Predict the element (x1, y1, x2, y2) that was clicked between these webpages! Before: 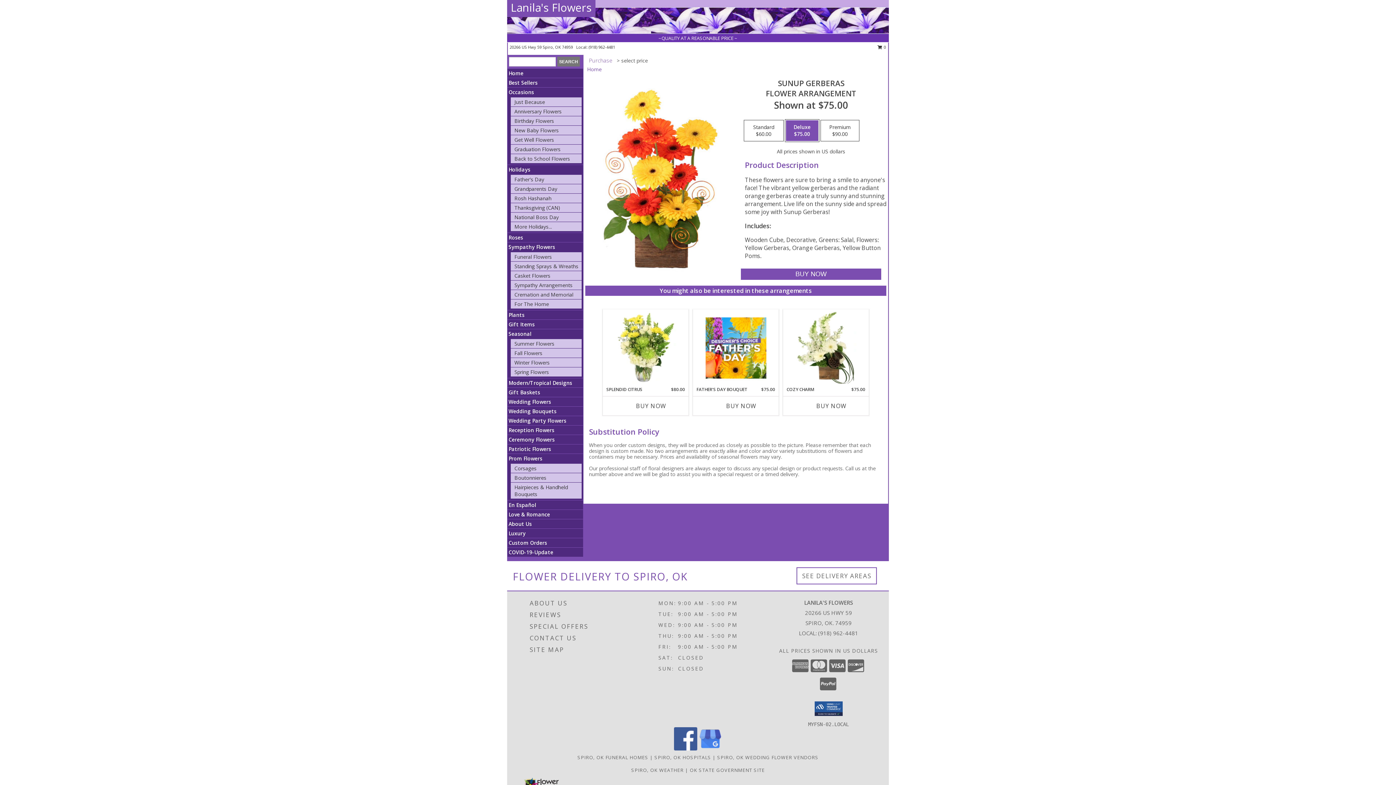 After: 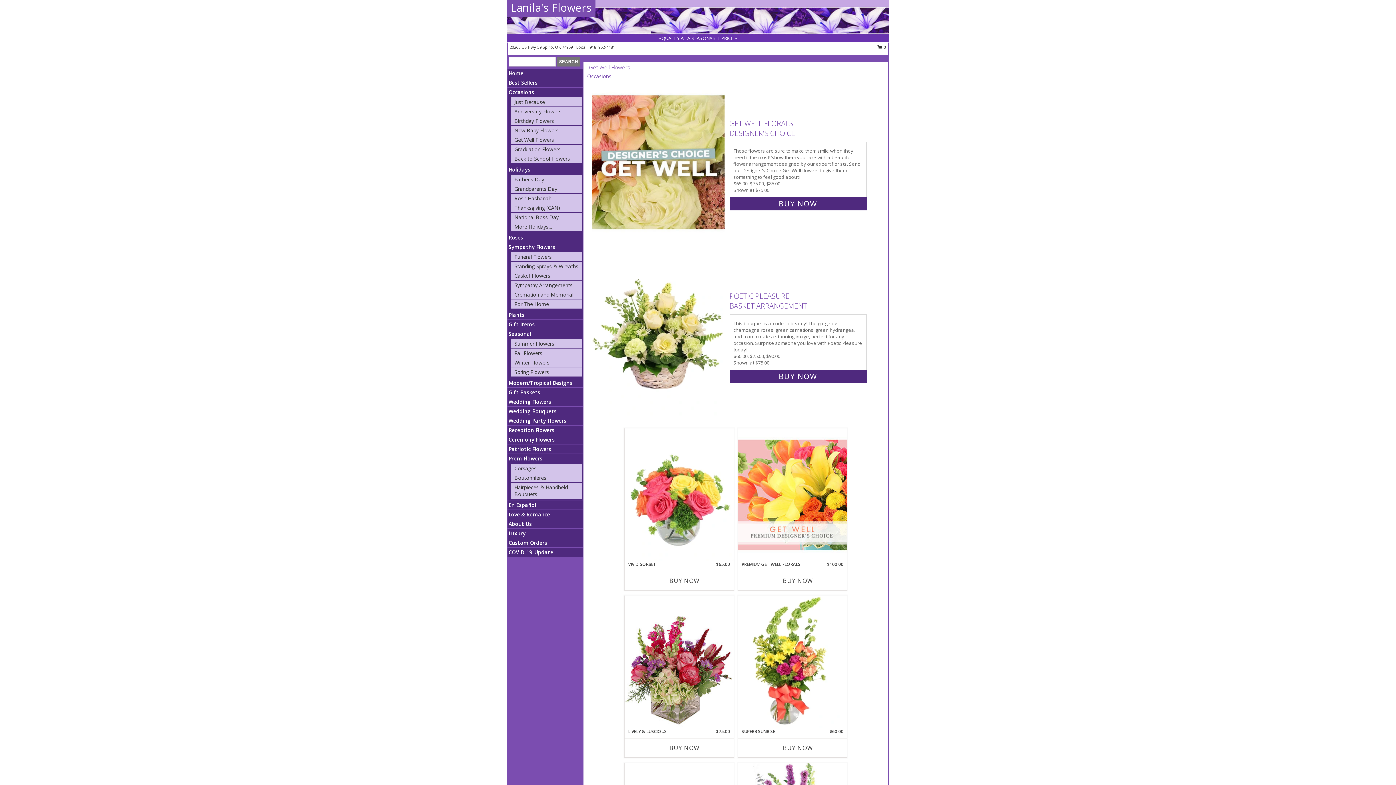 Action: label: Get Well Flowers bbox: (514, 136, 554, 143)